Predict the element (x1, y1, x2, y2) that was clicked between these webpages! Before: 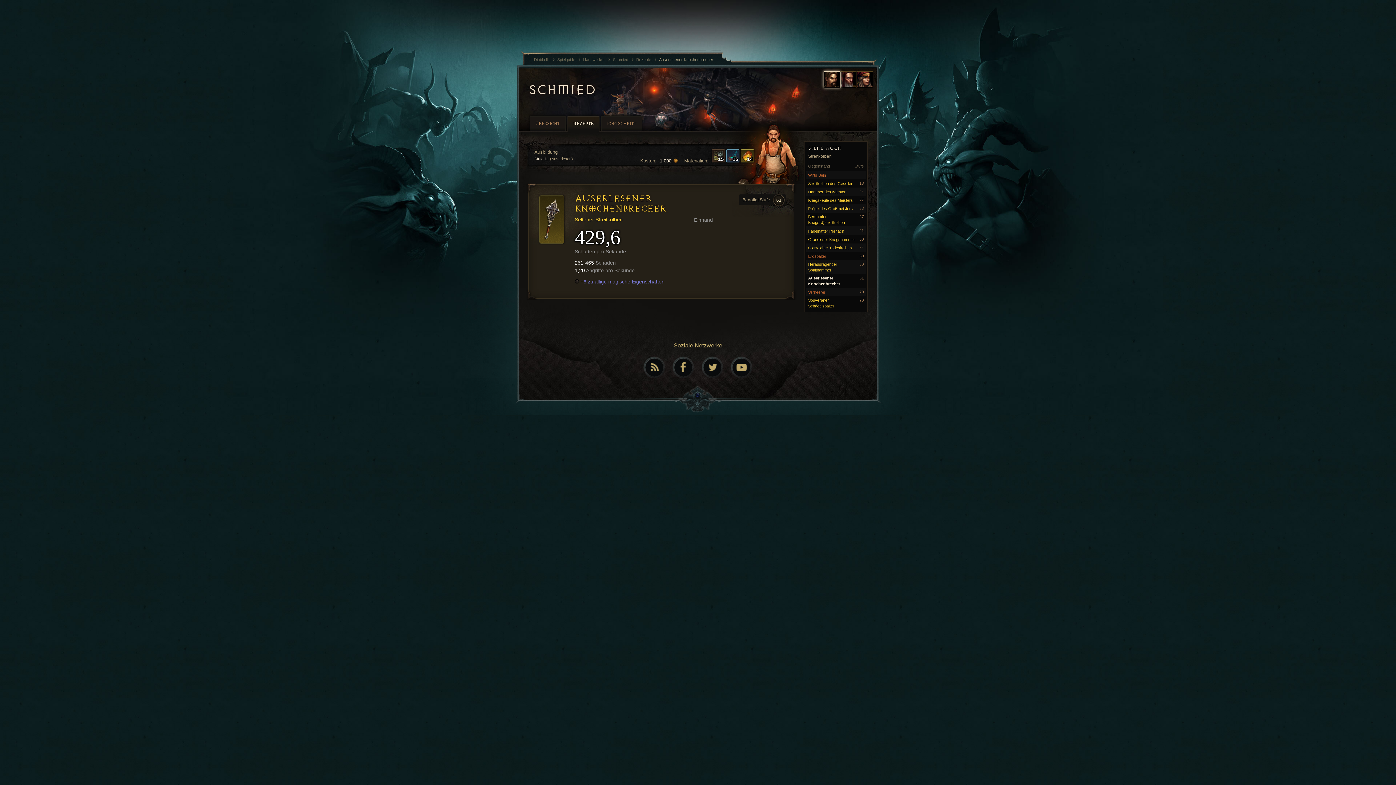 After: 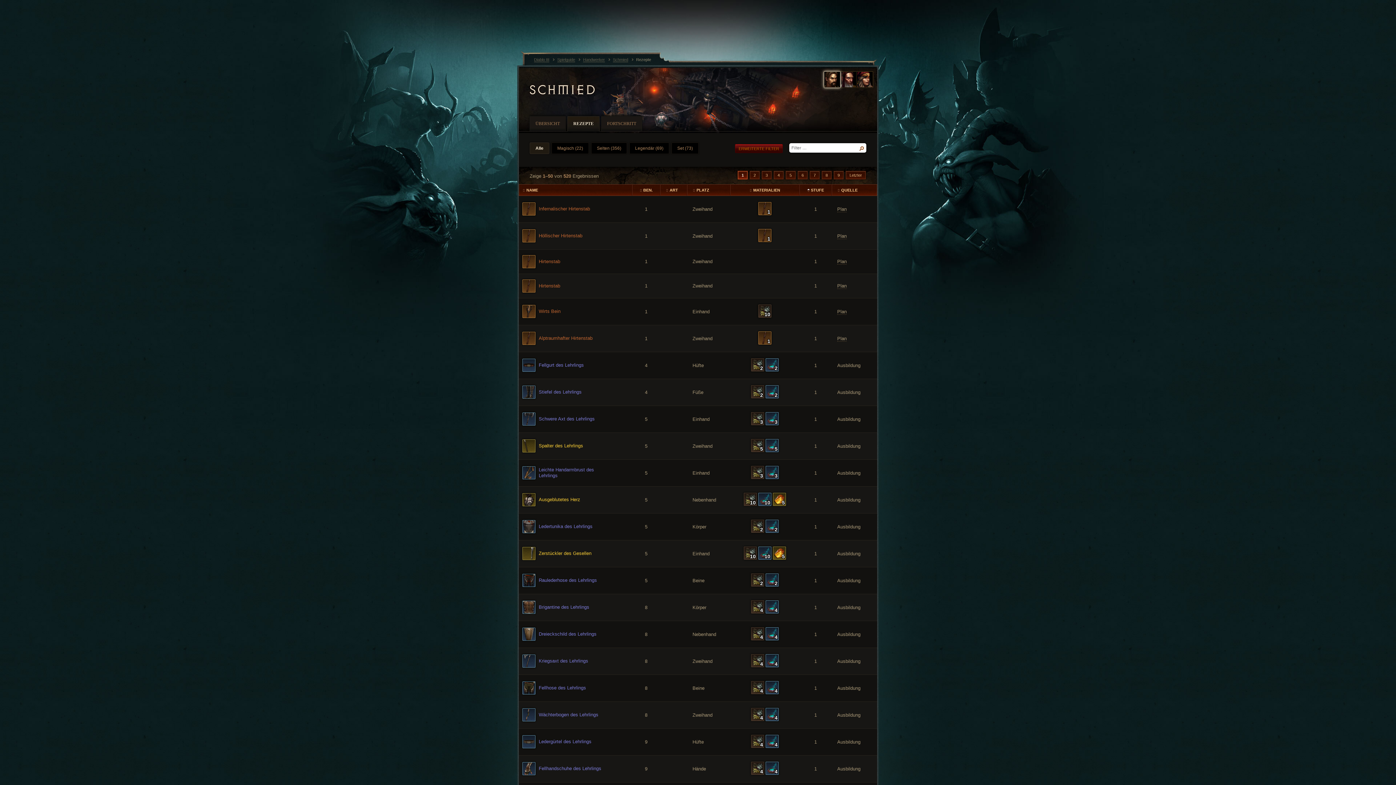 Action: bbox: (824, 71, 840, 88)